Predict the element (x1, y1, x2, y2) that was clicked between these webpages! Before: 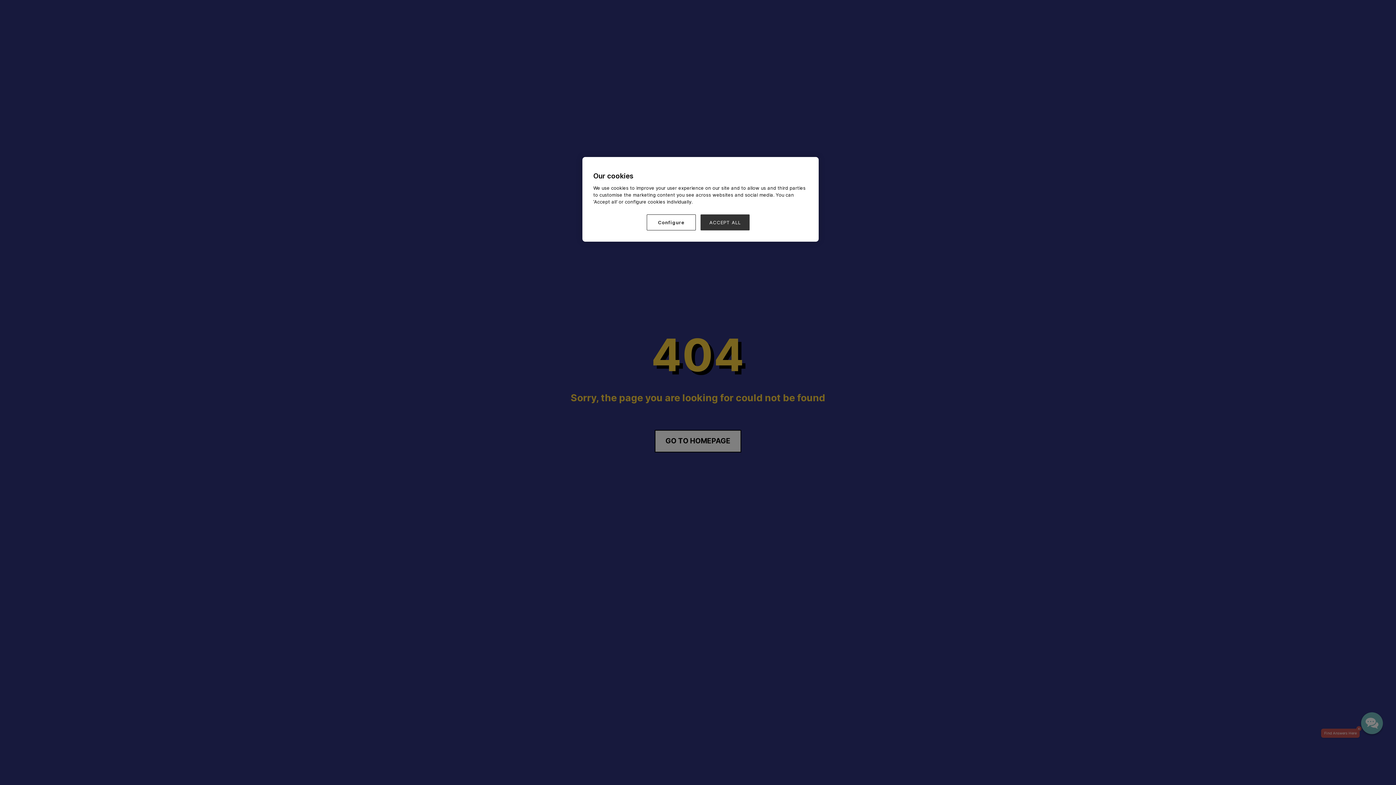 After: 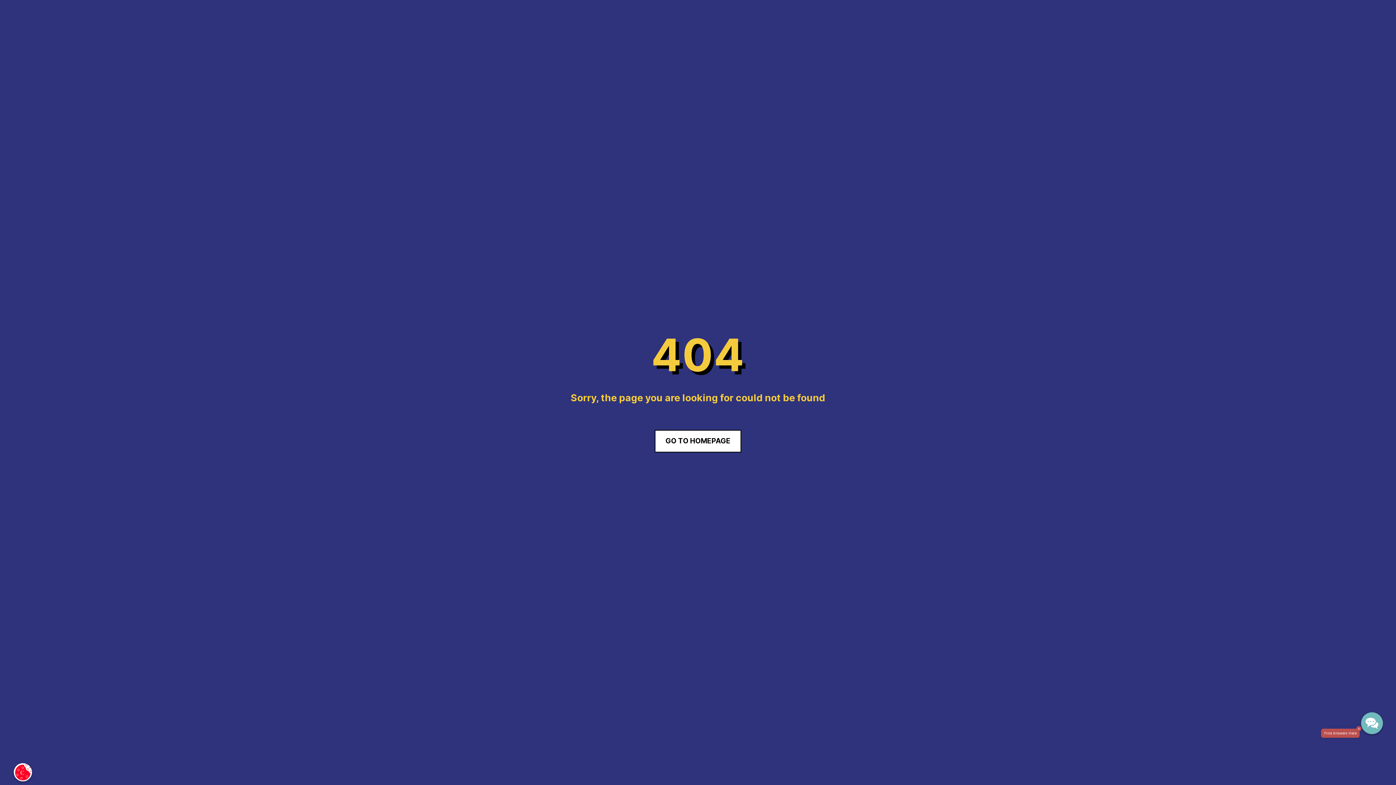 Action: bbox: (700, 214, 749, 230) label: ACCEPT ALL